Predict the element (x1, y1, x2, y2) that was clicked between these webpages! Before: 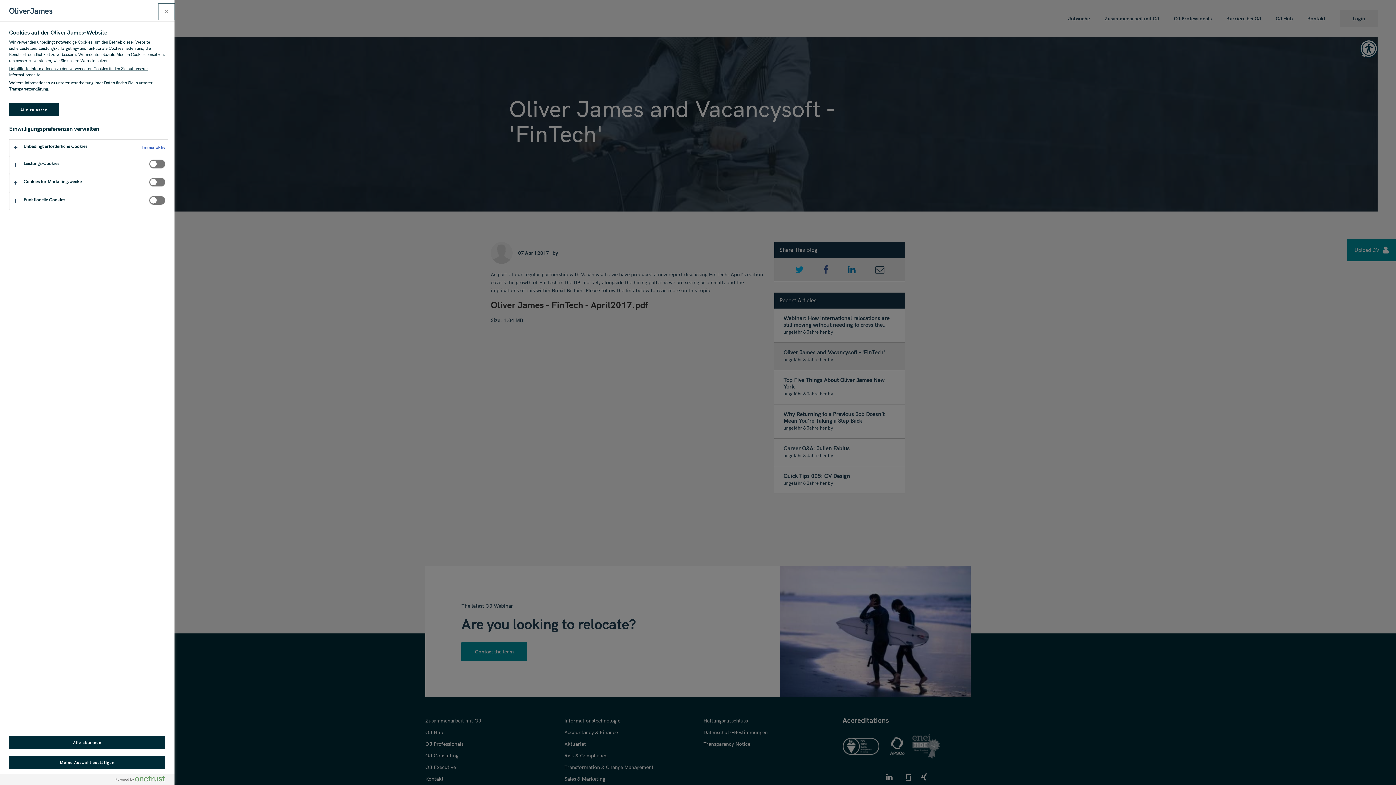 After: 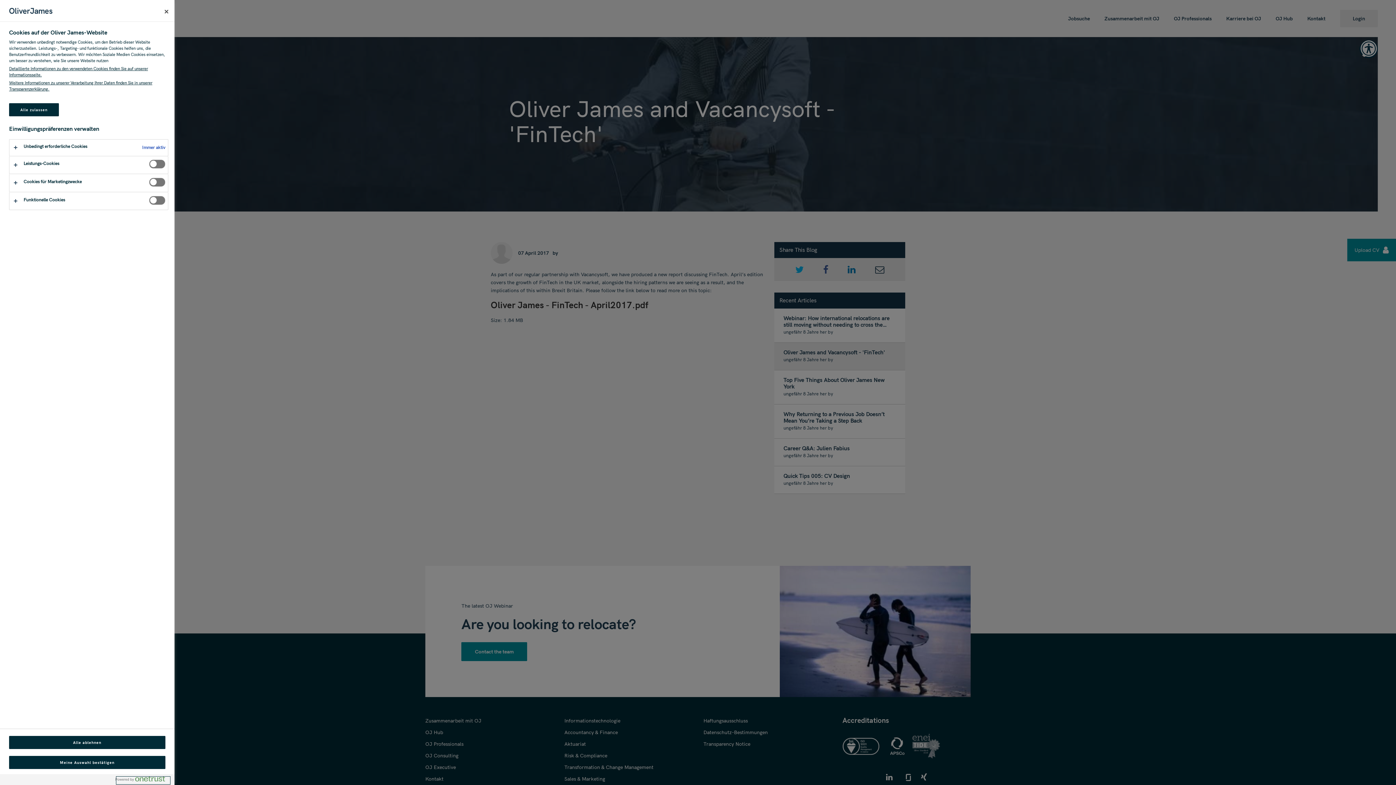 Action: bbox: (115, 776, 170, 785) label: Powered by OneTrust Wird in neuer Registerkarte geöffnet